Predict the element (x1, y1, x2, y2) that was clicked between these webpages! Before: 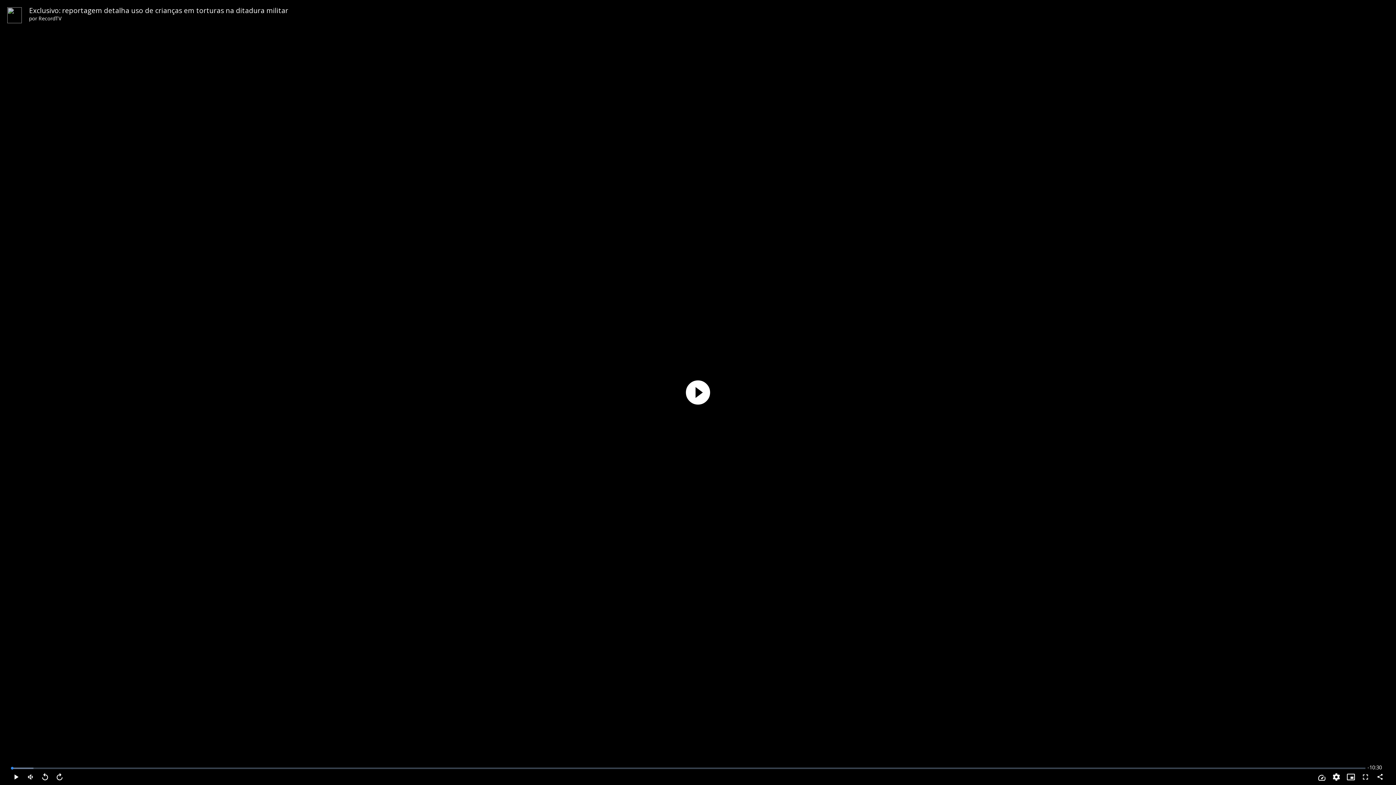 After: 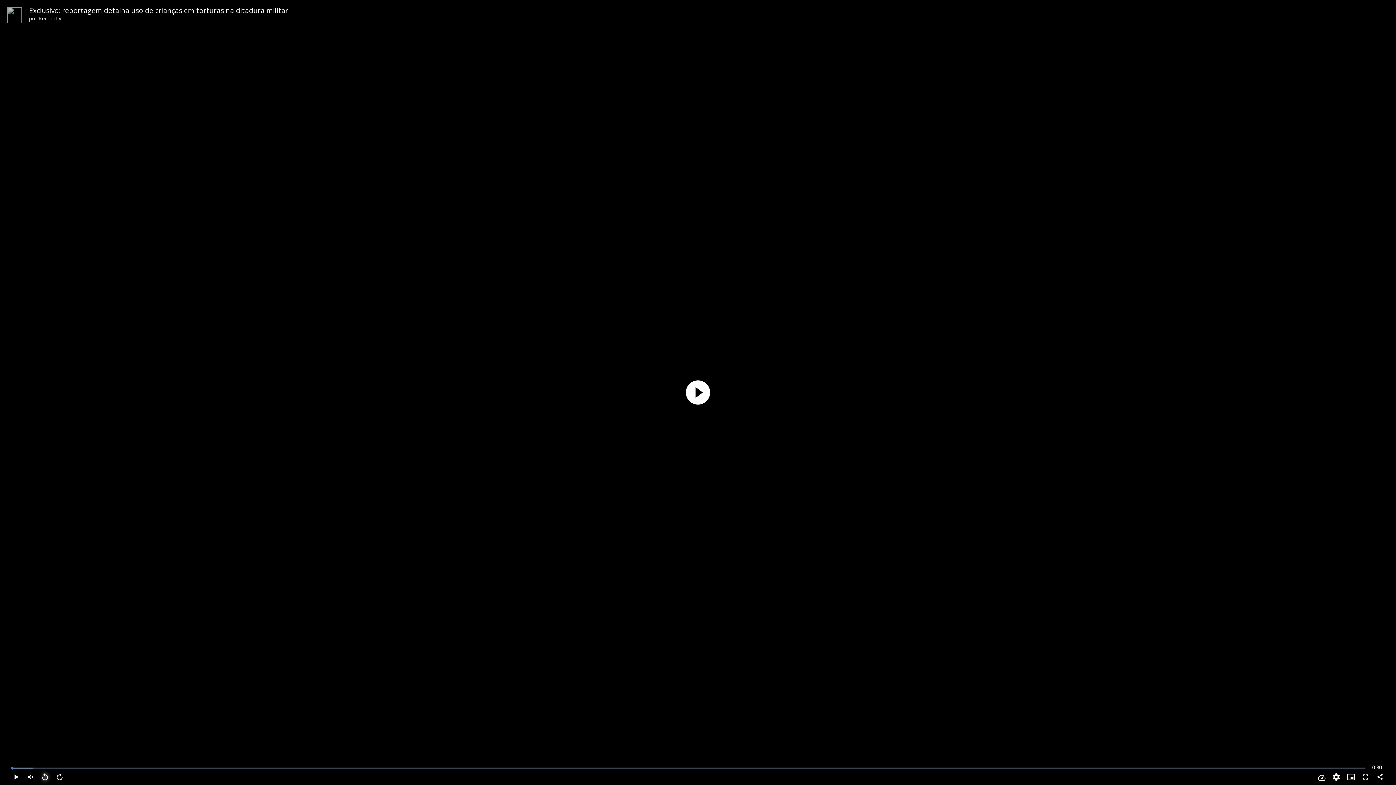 Action: label: Voltar 10 segundos bbox: (37, 769, 52, 785)